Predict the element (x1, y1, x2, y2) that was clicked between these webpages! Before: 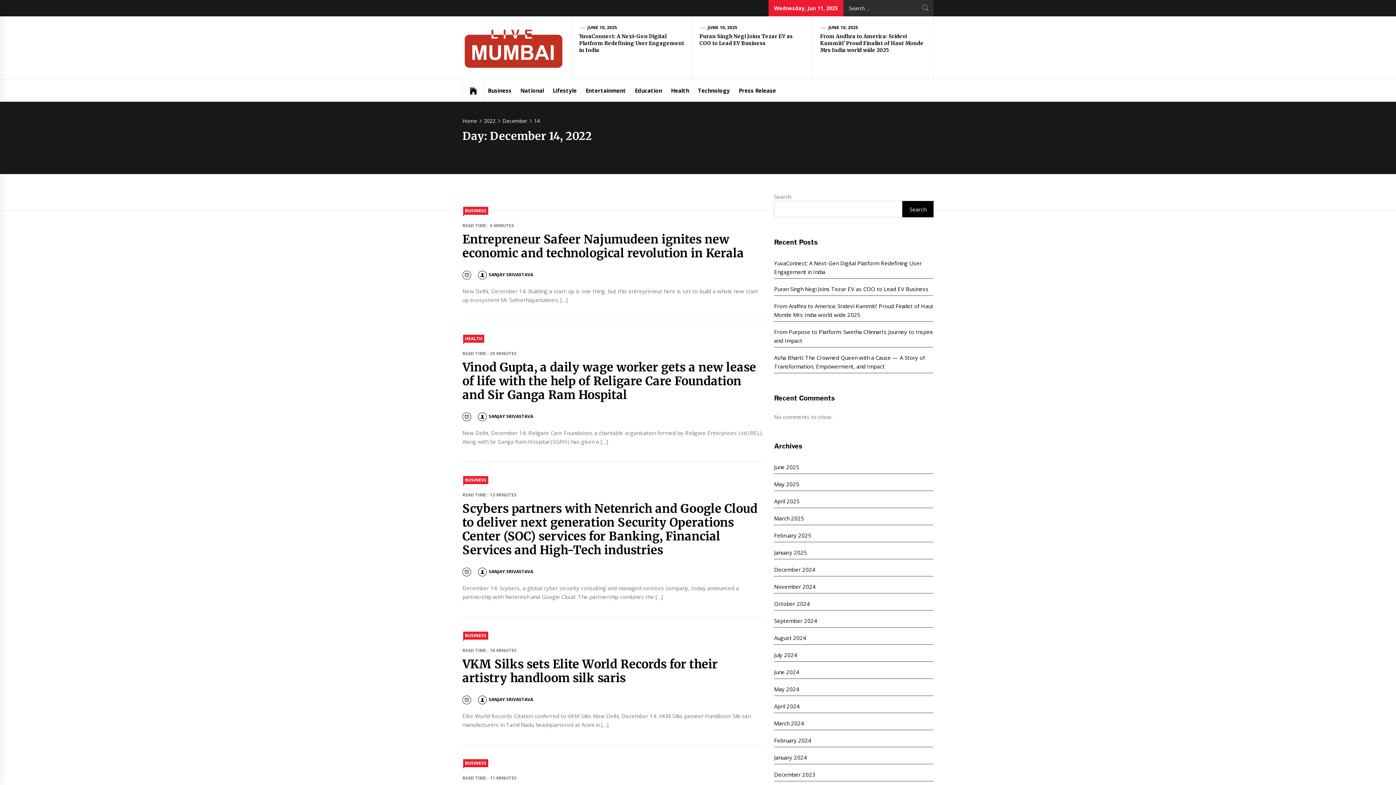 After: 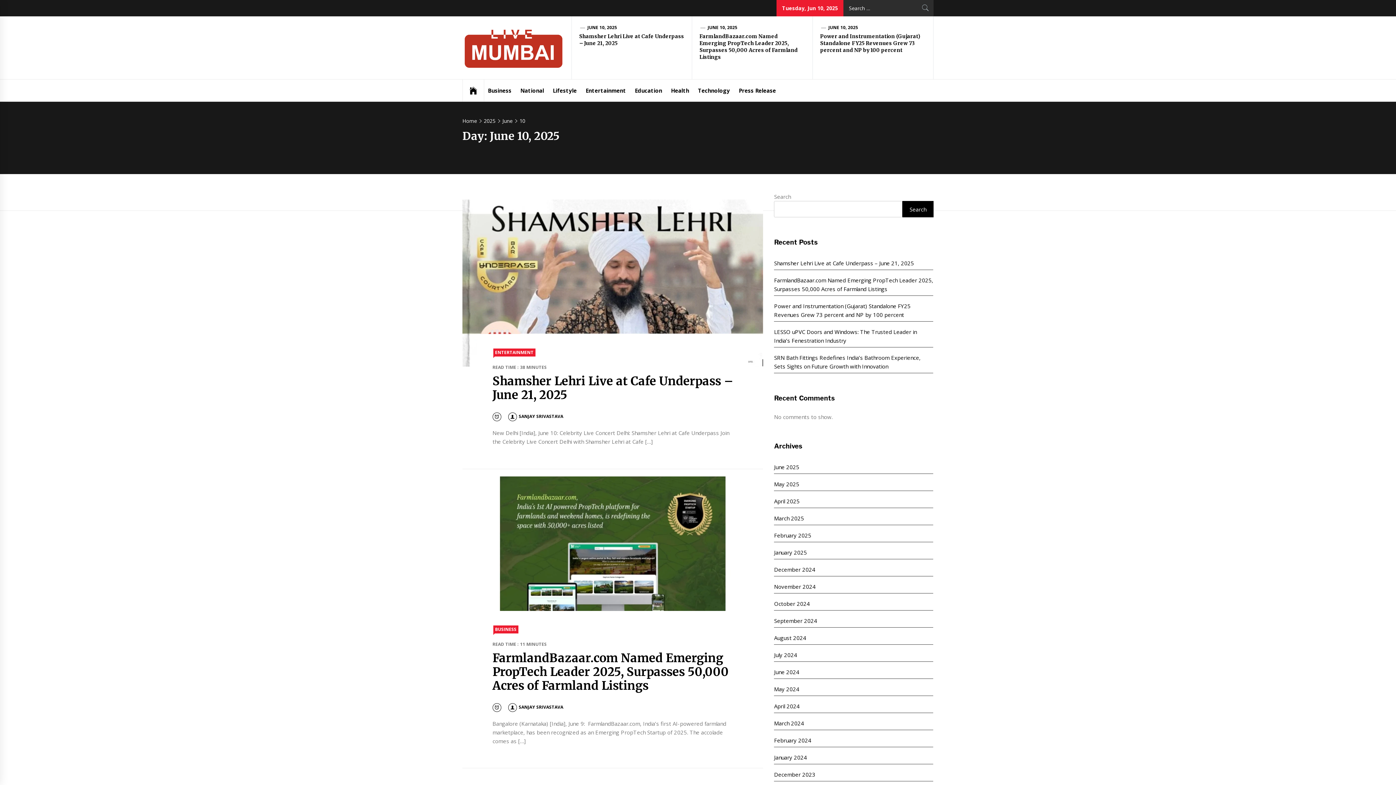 Action: label: JUNE 10, 2025 bbox: (707, 24, 737, 30)